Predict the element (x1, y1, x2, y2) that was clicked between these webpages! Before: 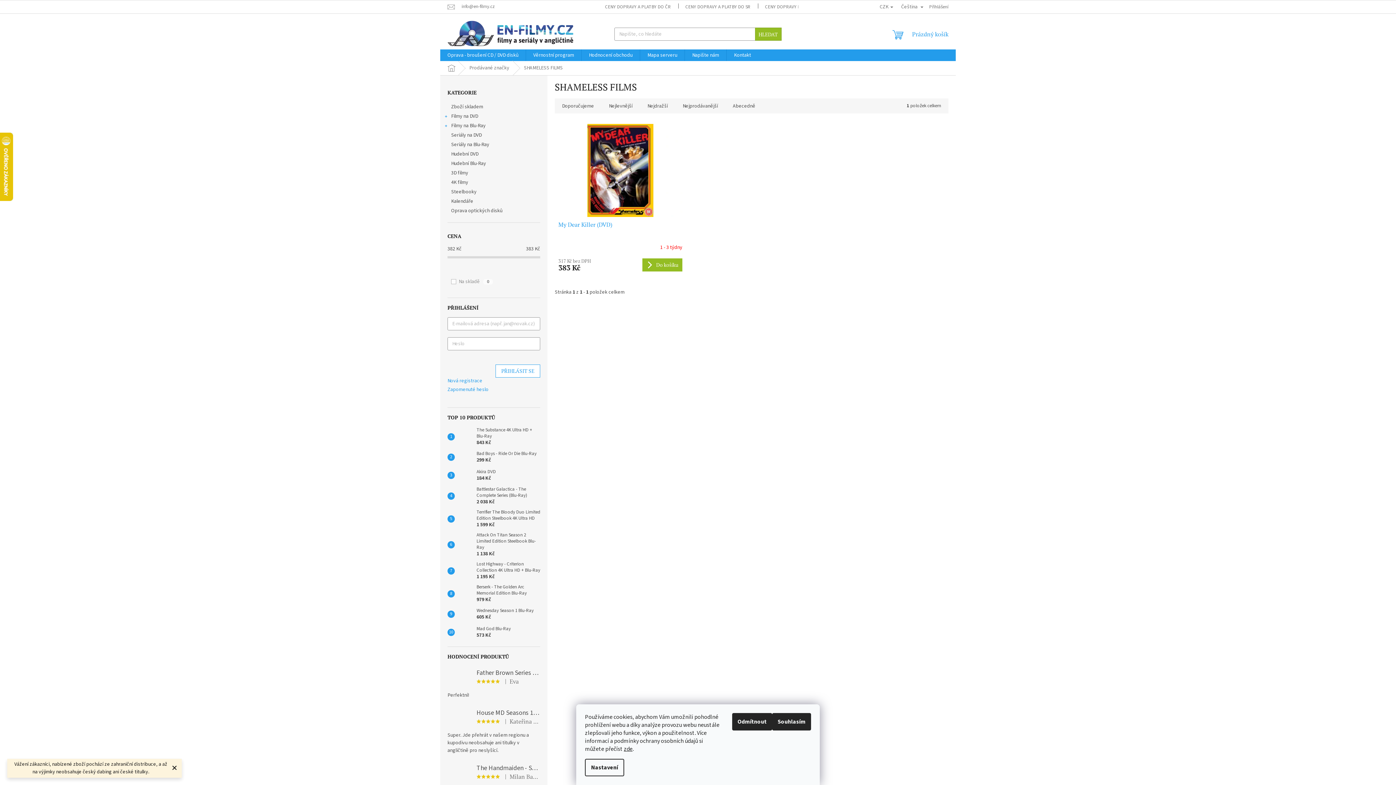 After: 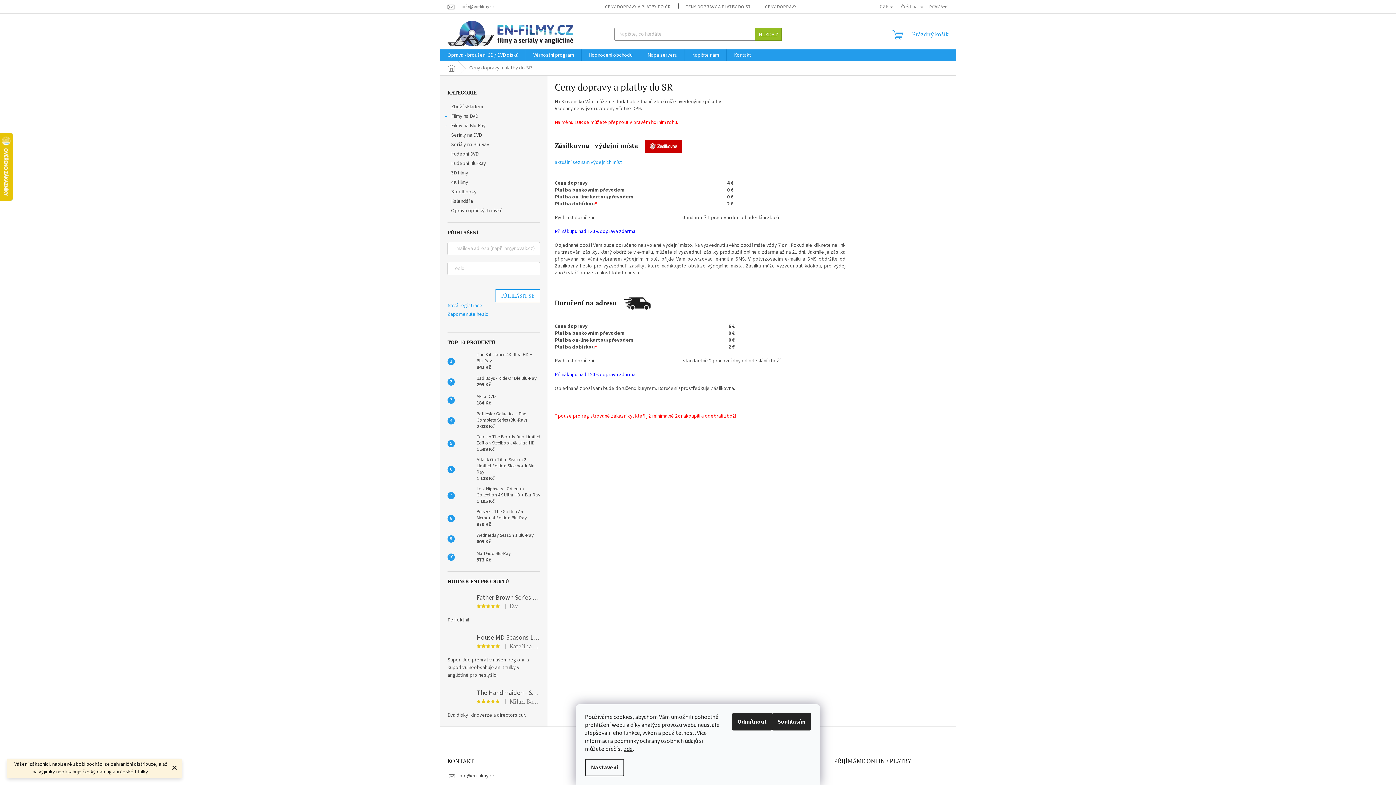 Action: bbox: (678, 2, 757, 11) label: CENY DOPRAVY A PLATBY DO SR